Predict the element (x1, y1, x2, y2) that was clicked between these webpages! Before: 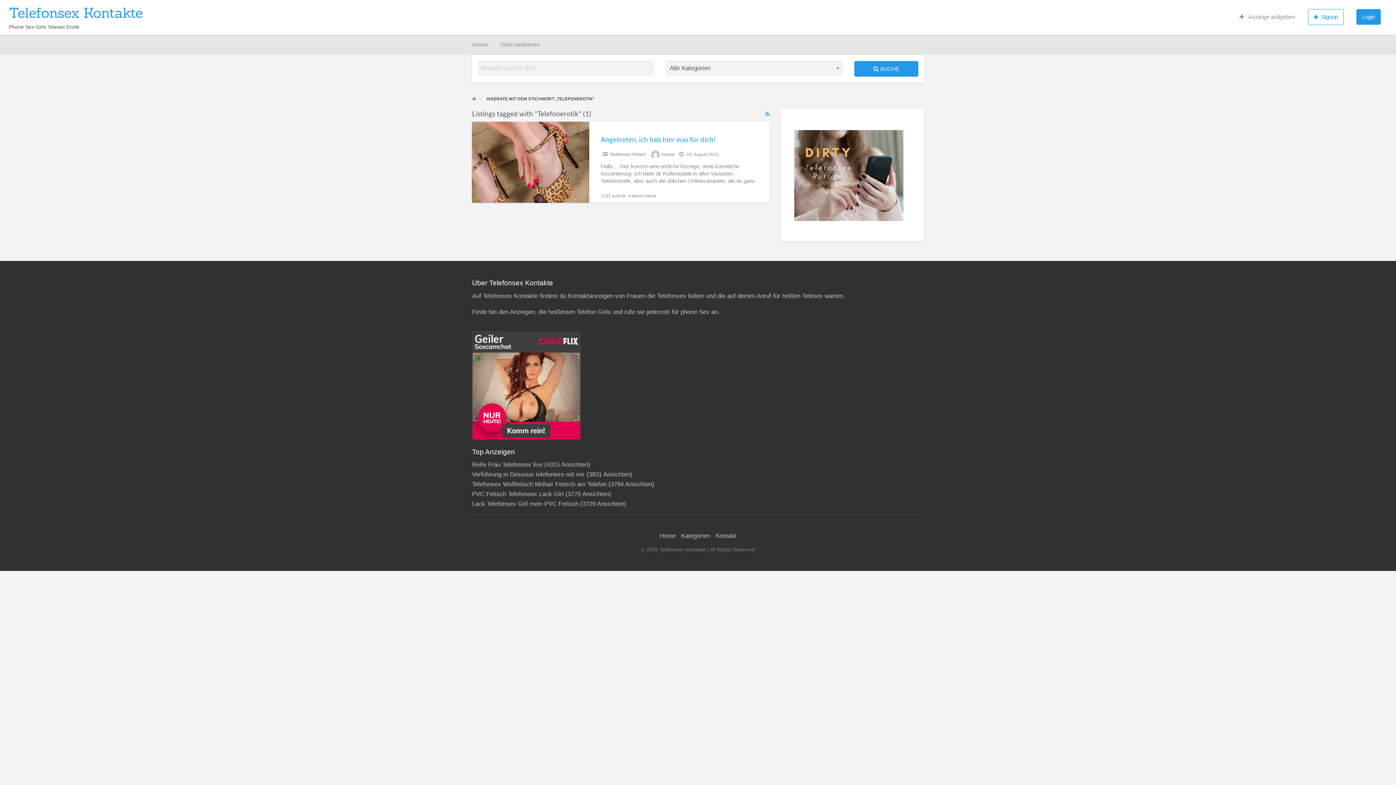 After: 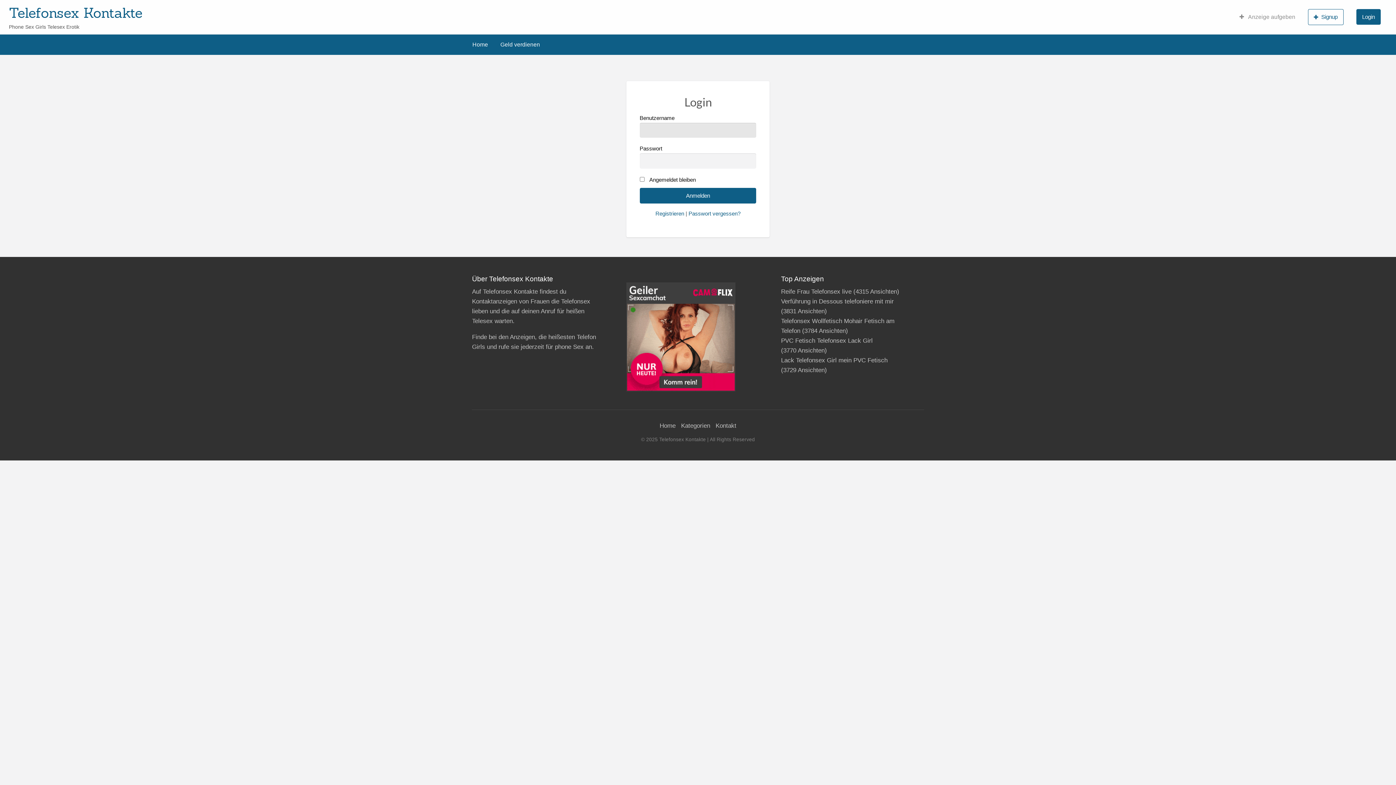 Action: label: Login bbox: (1356, 9, 1381, 24)